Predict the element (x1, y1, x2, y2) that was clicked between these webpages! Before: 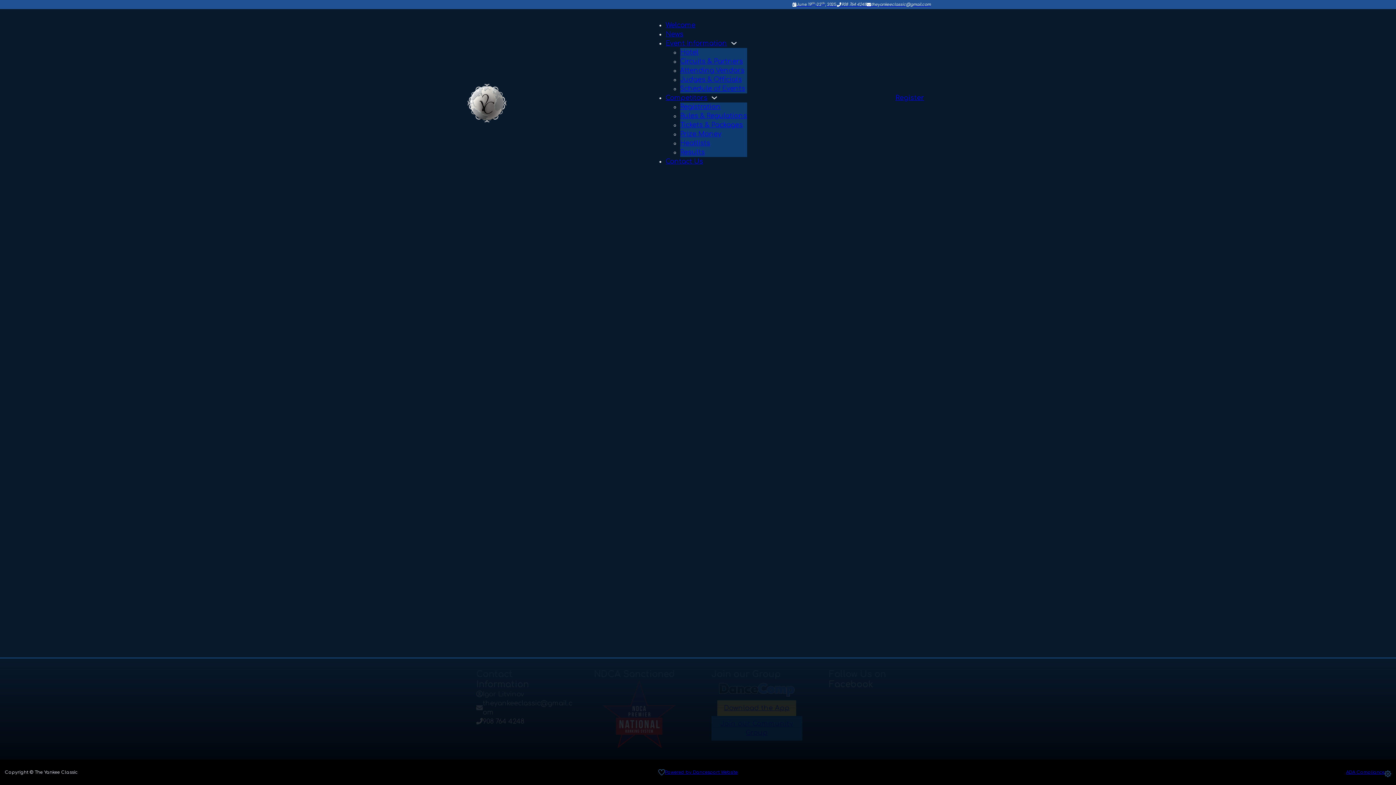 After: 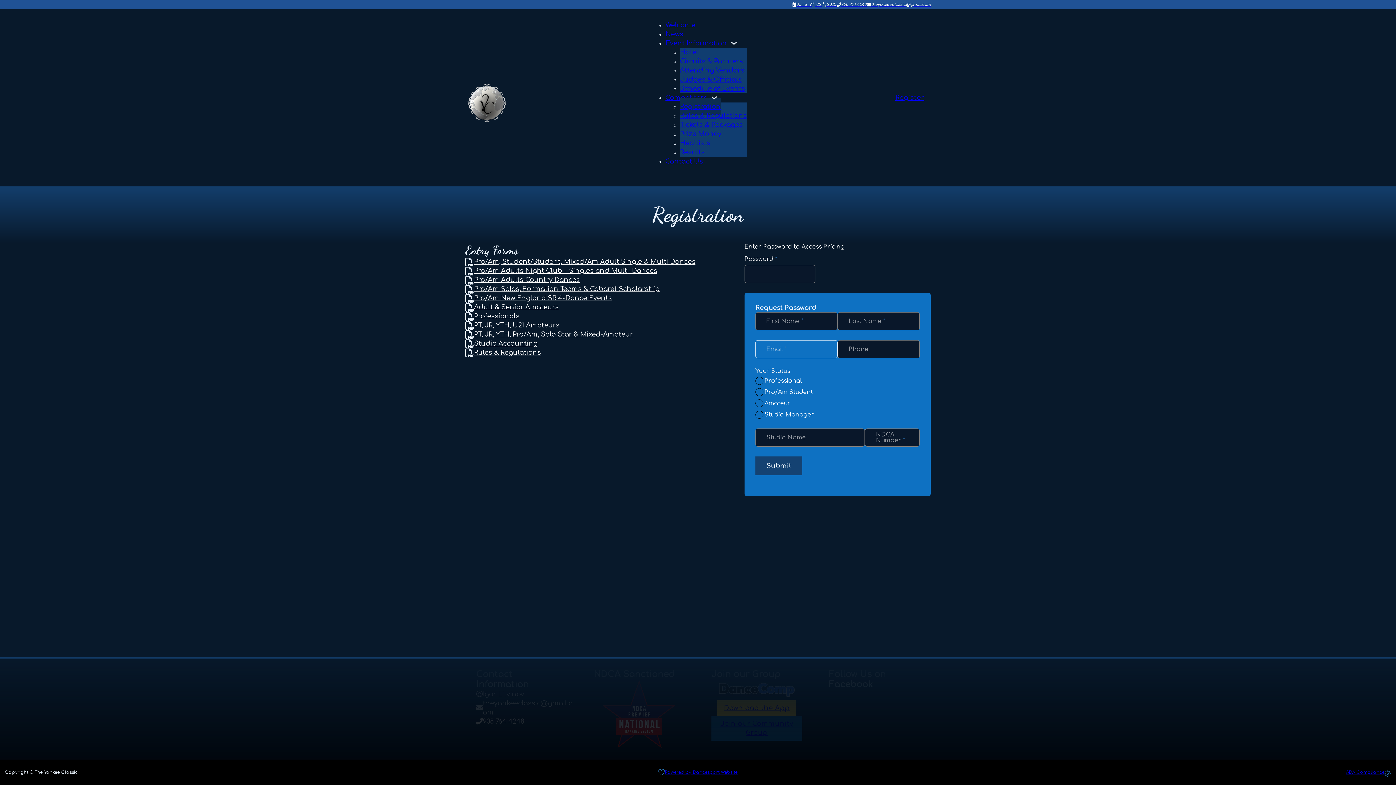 Action: bbox: (680, 98, 720, 115) label: Registration